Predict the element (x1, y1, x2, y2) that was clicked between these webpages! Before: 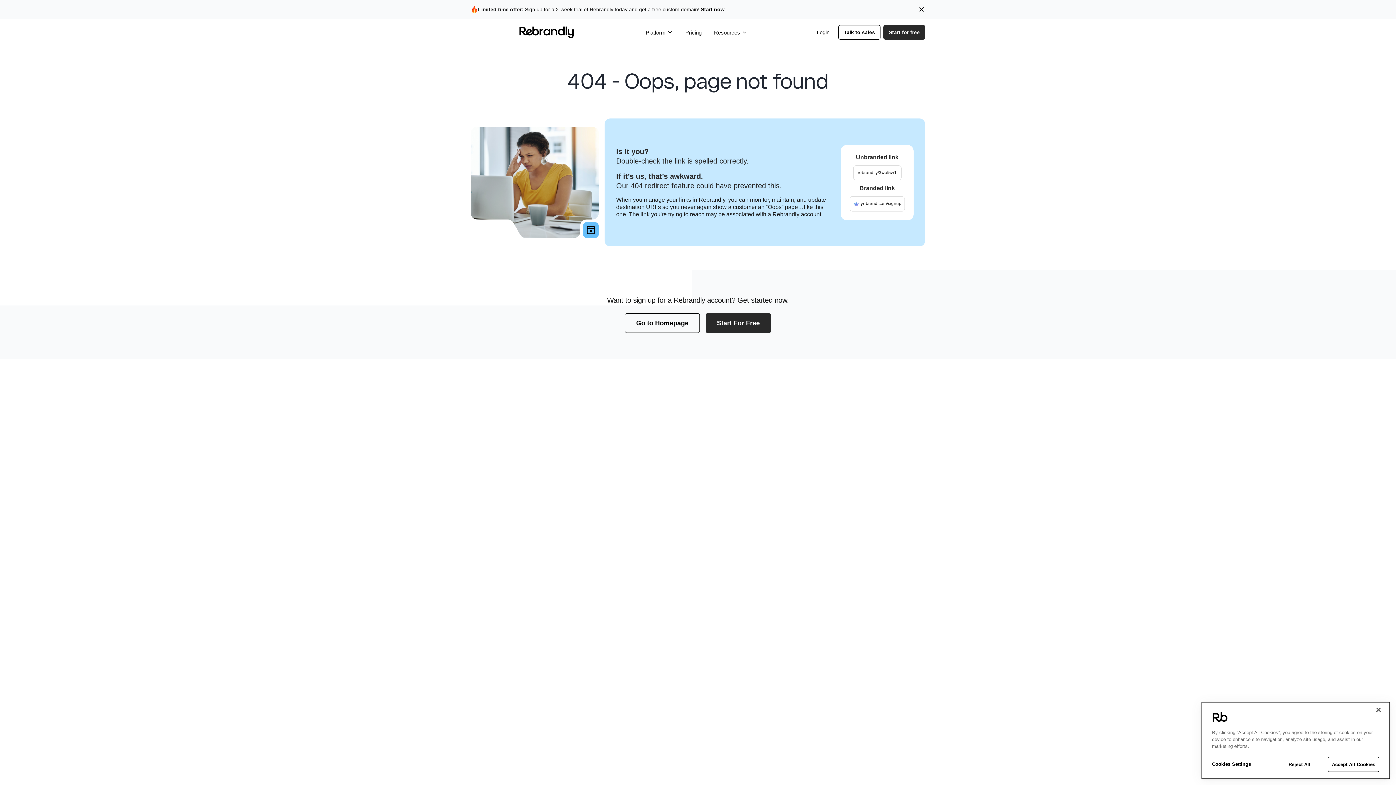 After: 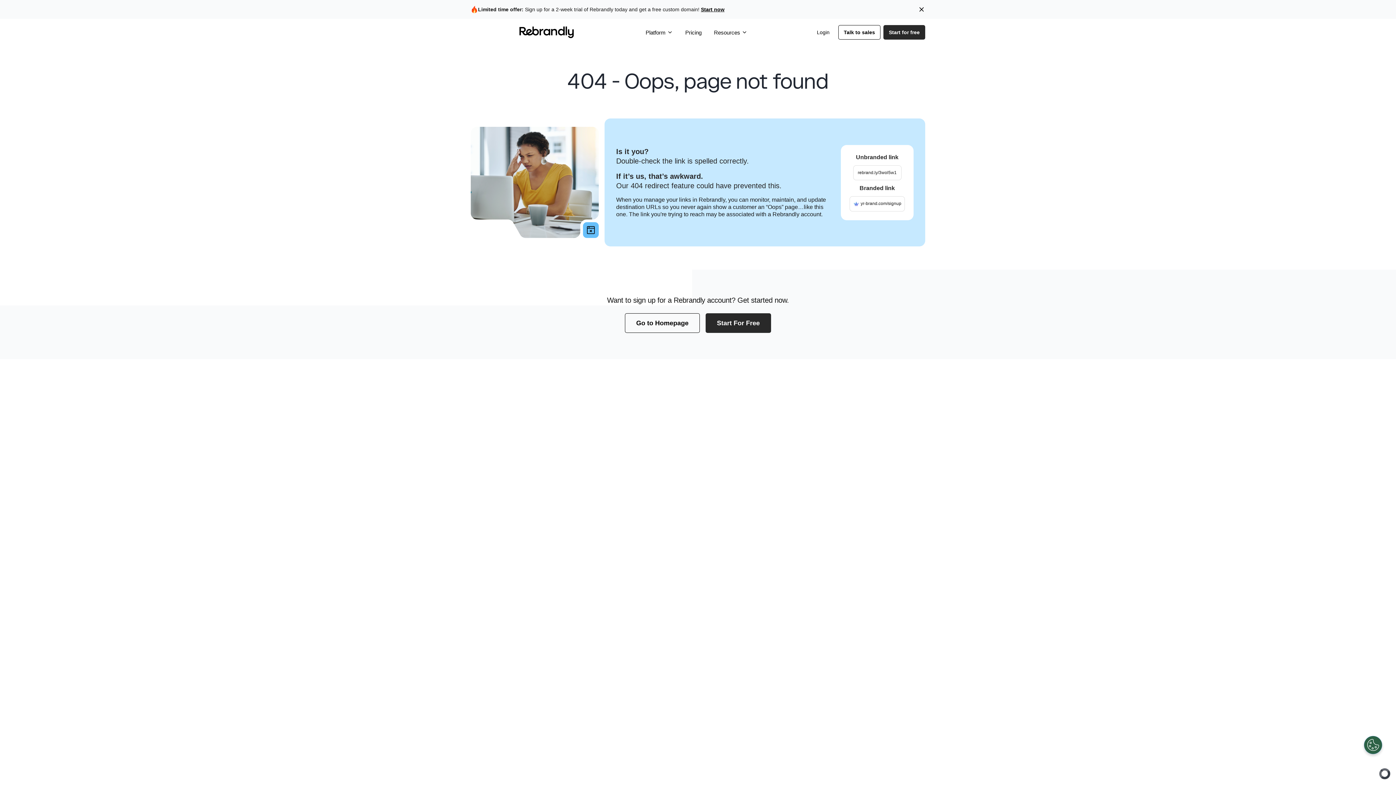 Action: label: Close bbox: (1370, 702, 1386, 718)